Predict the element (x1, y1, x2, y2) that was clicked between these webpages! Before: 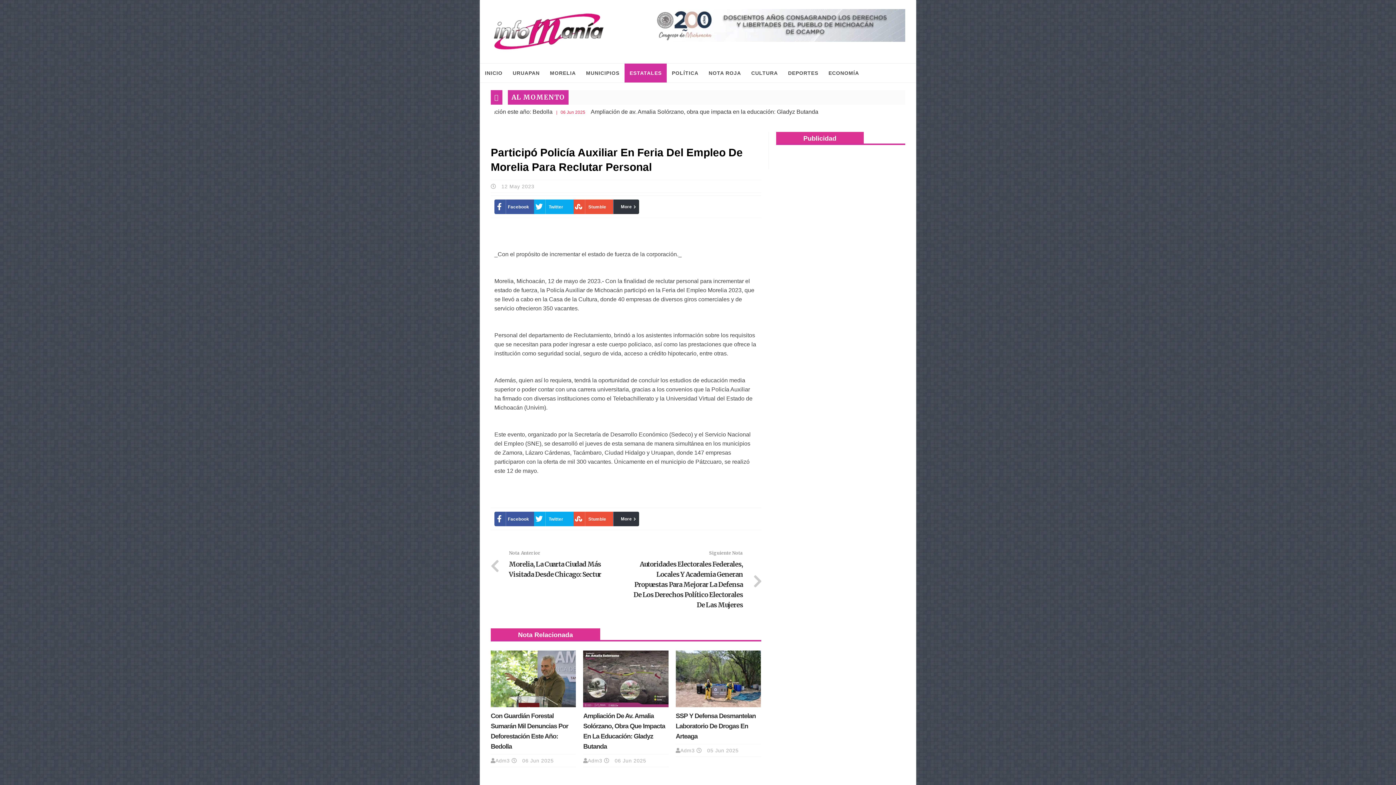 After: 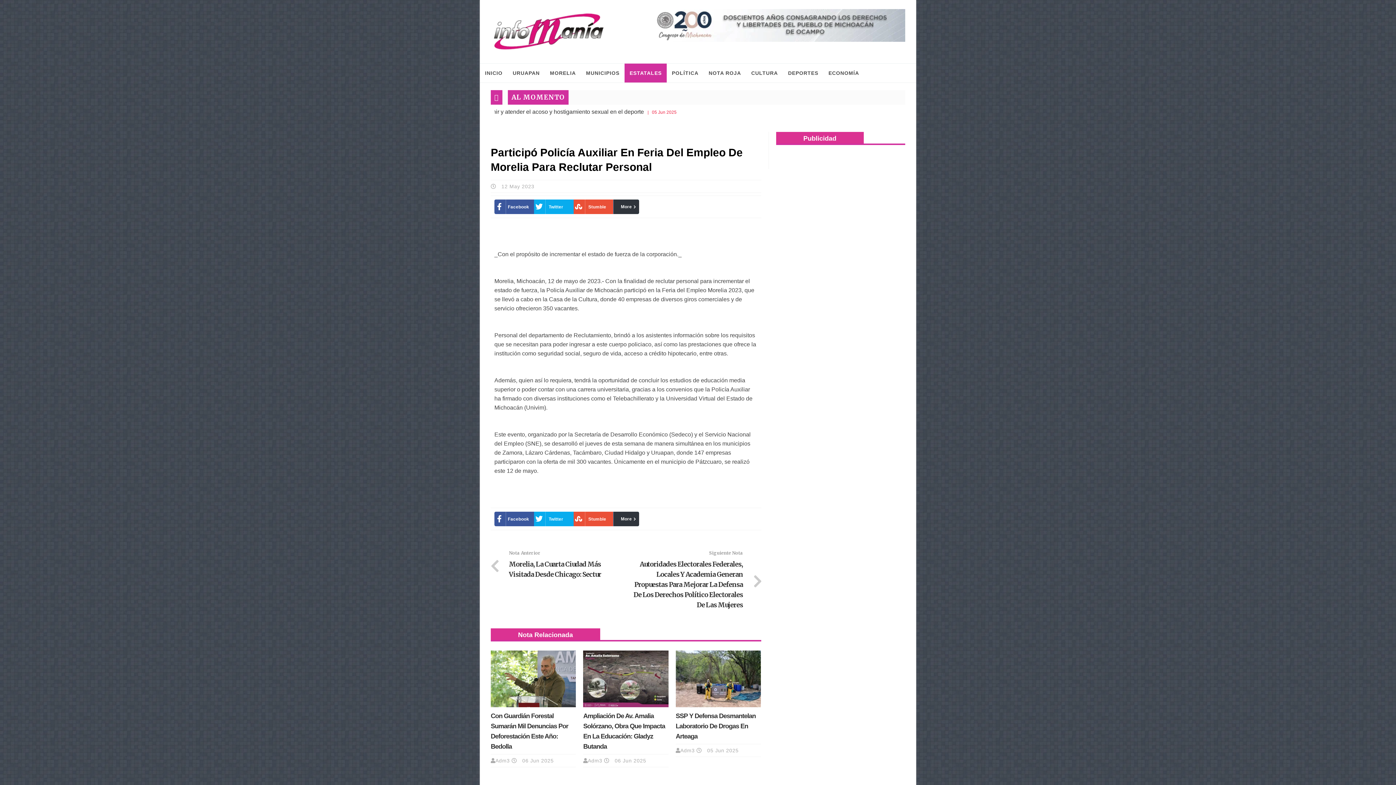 Action: bbox: (632, 9, 905, 41)